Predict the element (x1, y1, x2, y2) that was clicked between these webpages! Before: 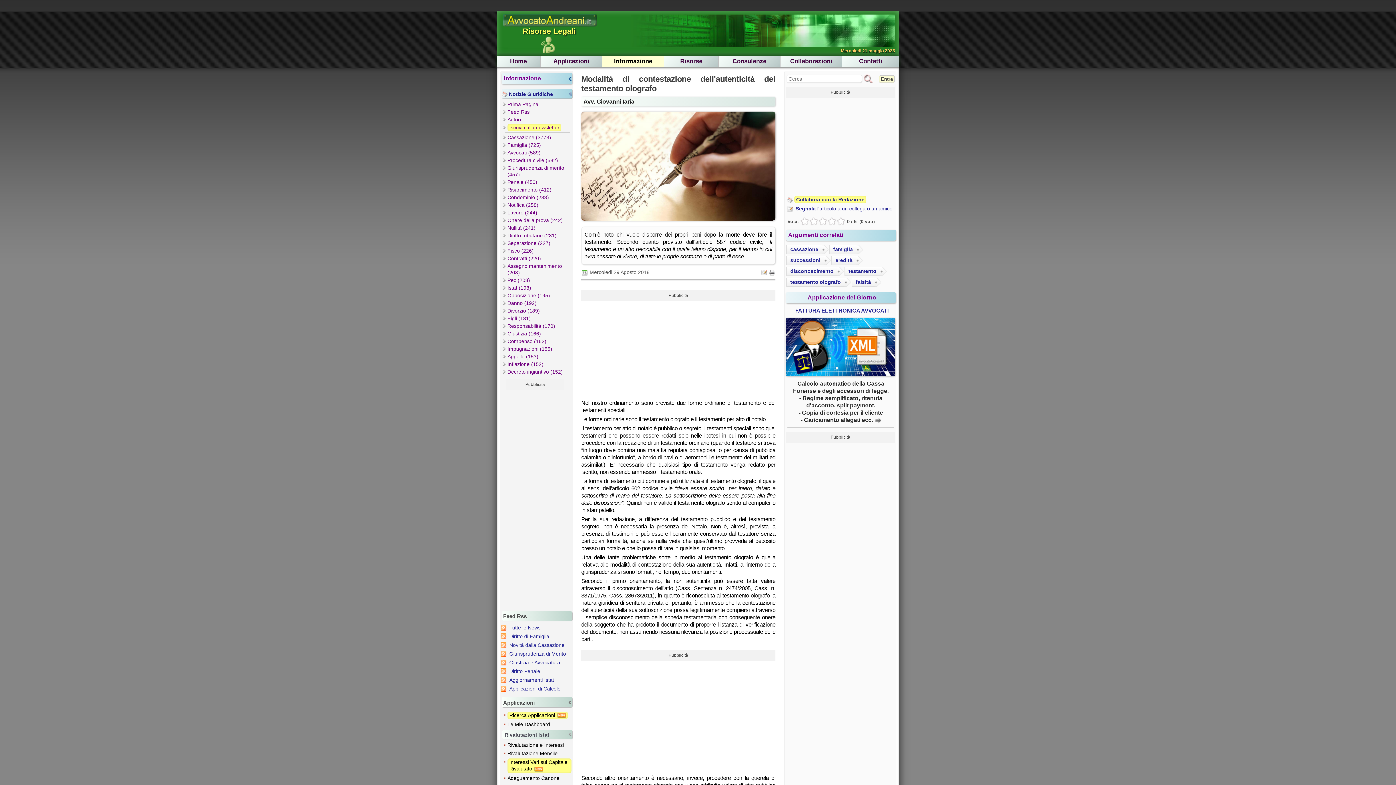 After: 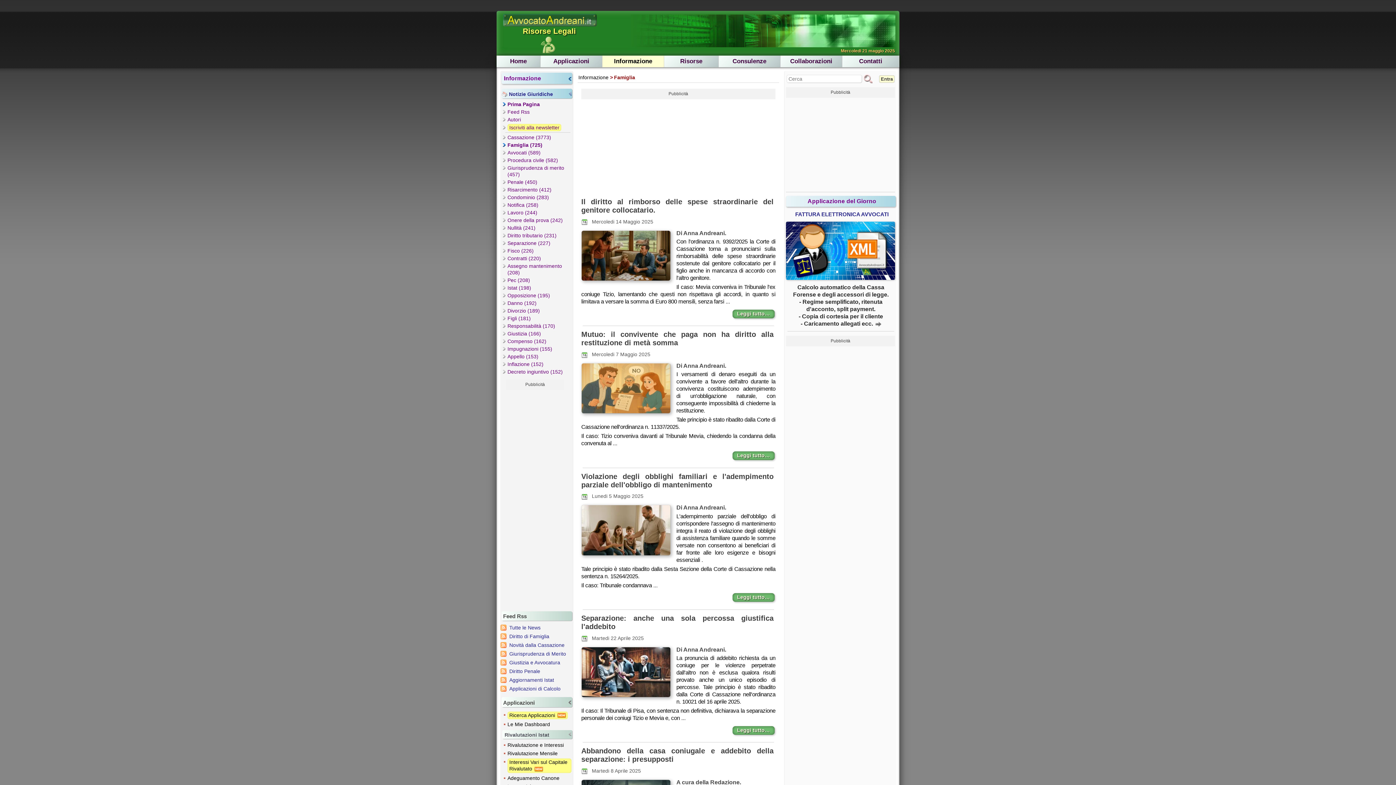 Action: bbox: (829, 245, 856, 254) label: famiglia